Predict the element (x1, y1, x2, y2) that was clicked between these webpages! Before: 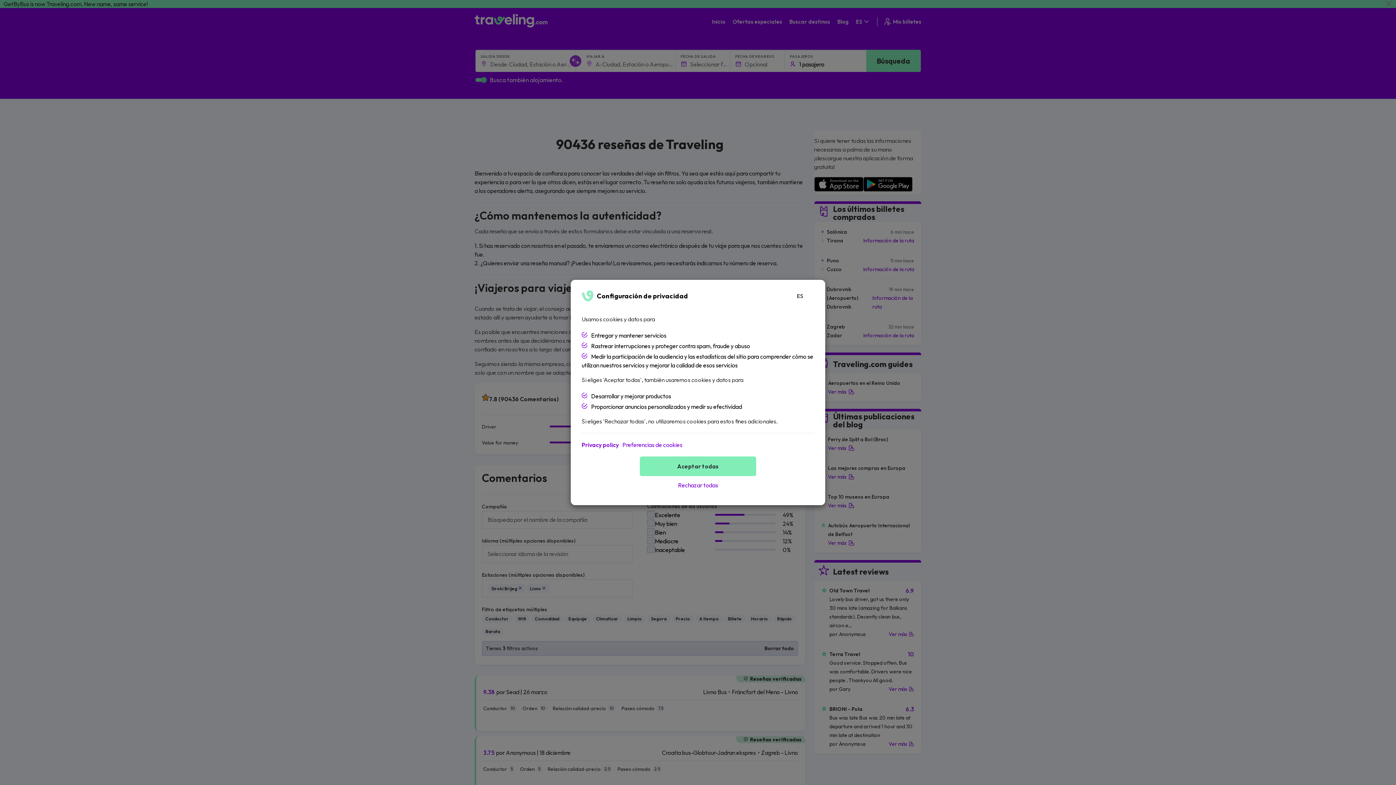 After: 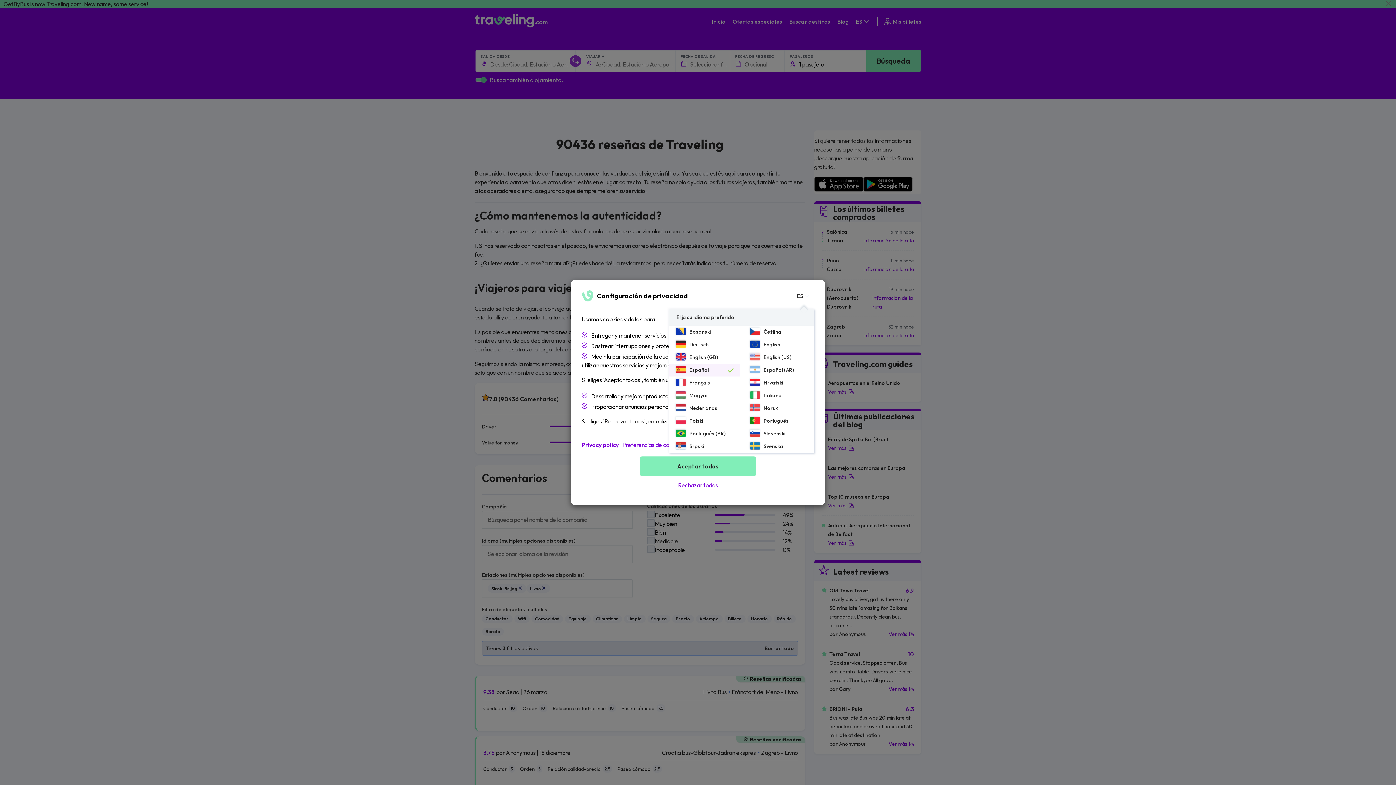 Action: label: ES bbox: (797, 283, 810, 309)